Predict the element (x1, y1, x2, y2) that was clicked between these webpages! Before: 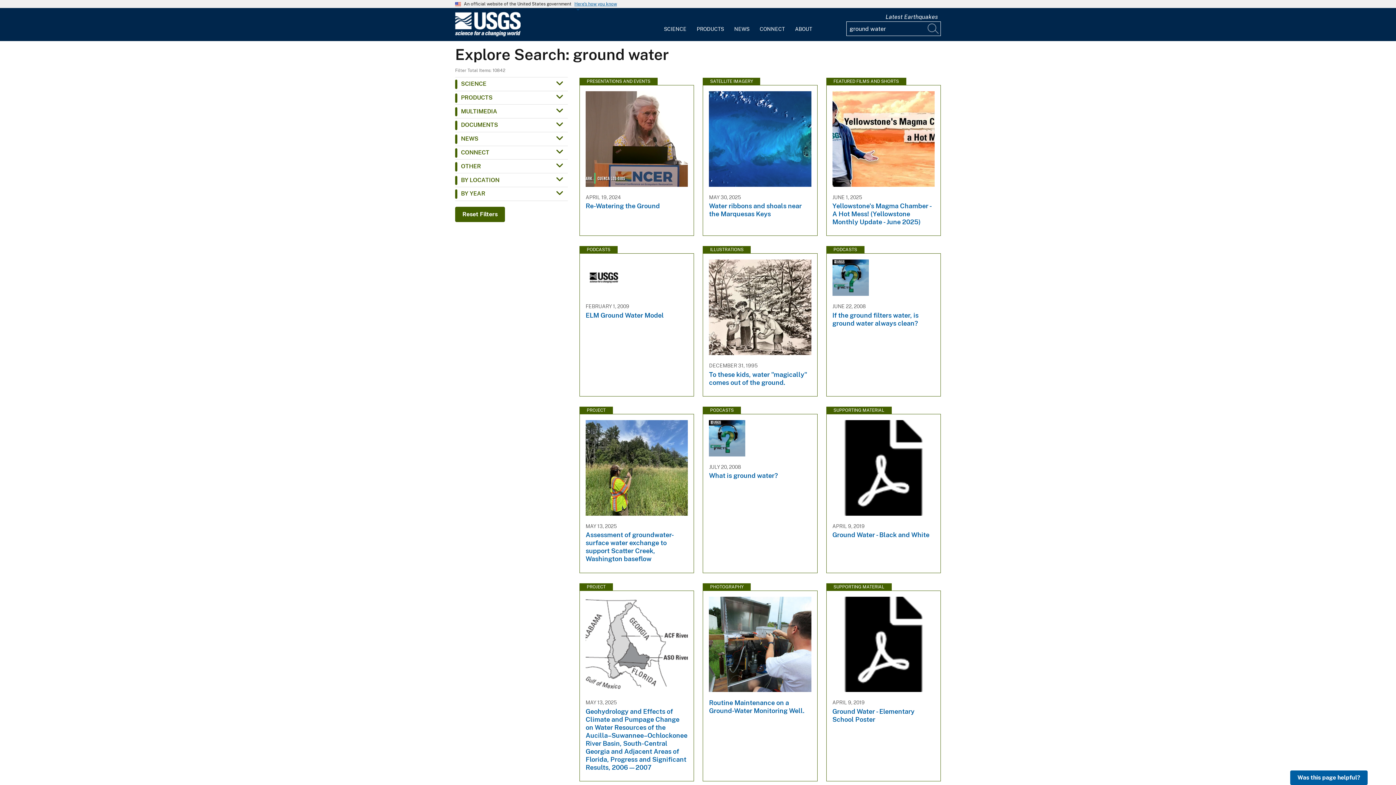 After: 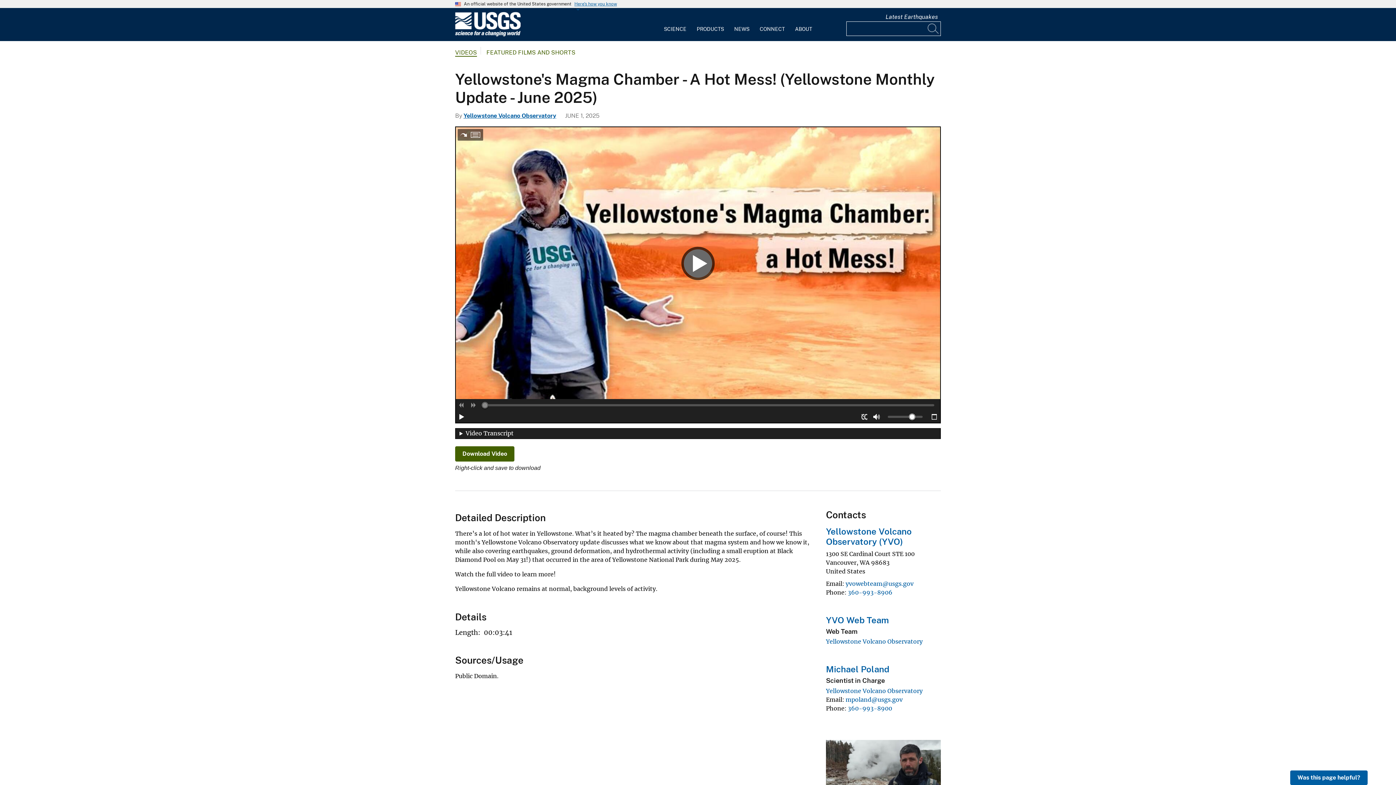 Action: bbox: (826, 77, 941, 228) label: FEATURED FILMS AND SHORTS
JUNE 1, 2025
Yellowstone's Magma Chamber - A Hot Mess! (Yellowstone Monthly Update - June 2025)